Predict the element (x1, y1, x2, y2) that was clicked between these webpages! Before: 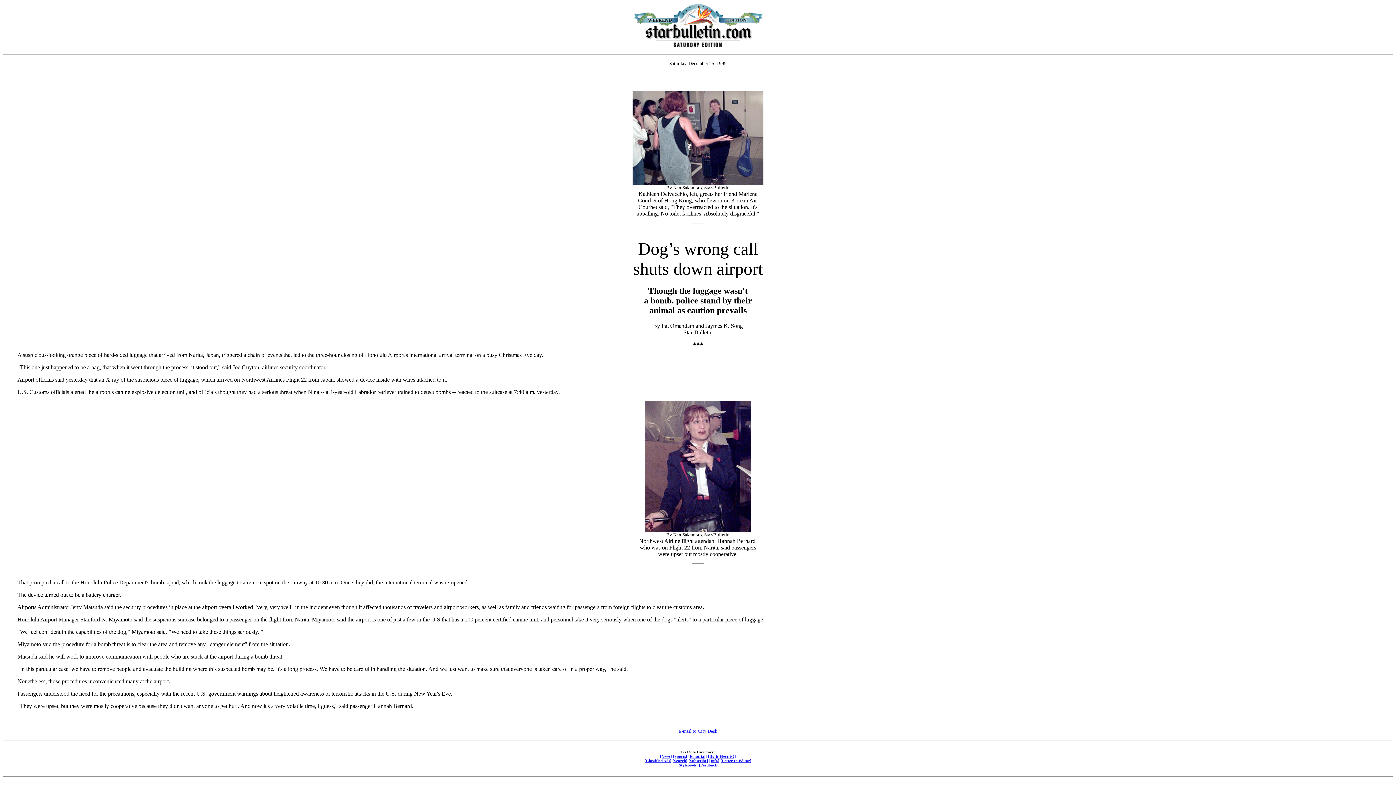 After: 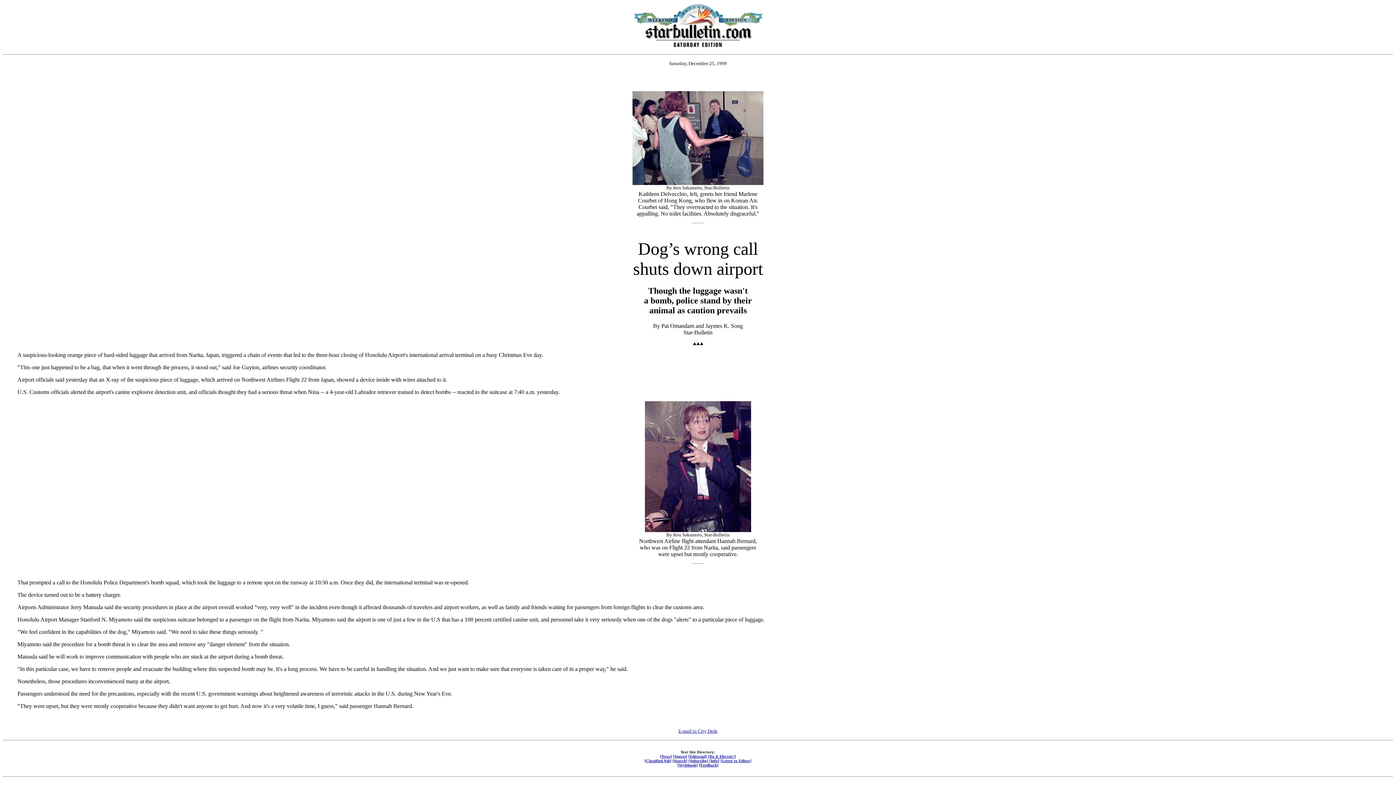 Action: bbox: (699, 763, 718, 767) label: [Feedback]